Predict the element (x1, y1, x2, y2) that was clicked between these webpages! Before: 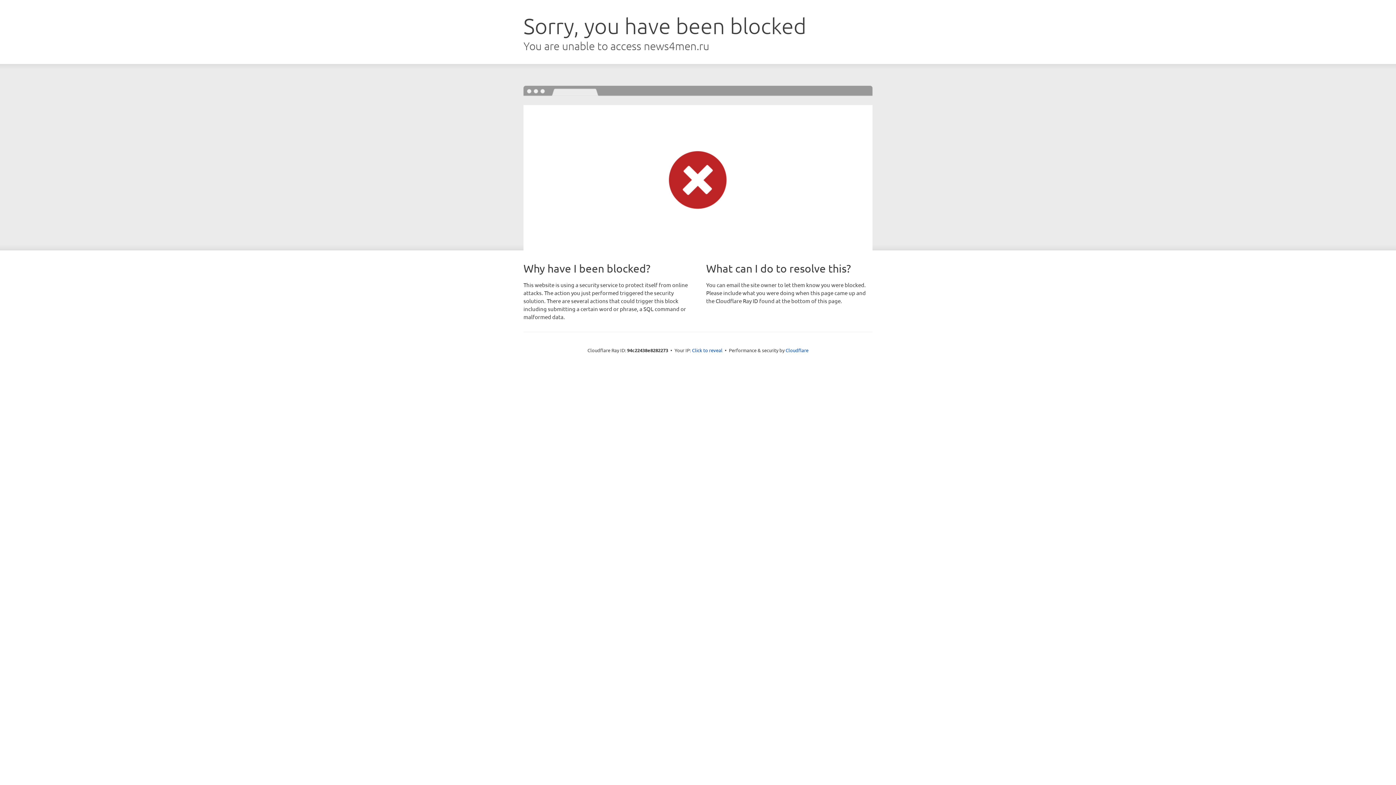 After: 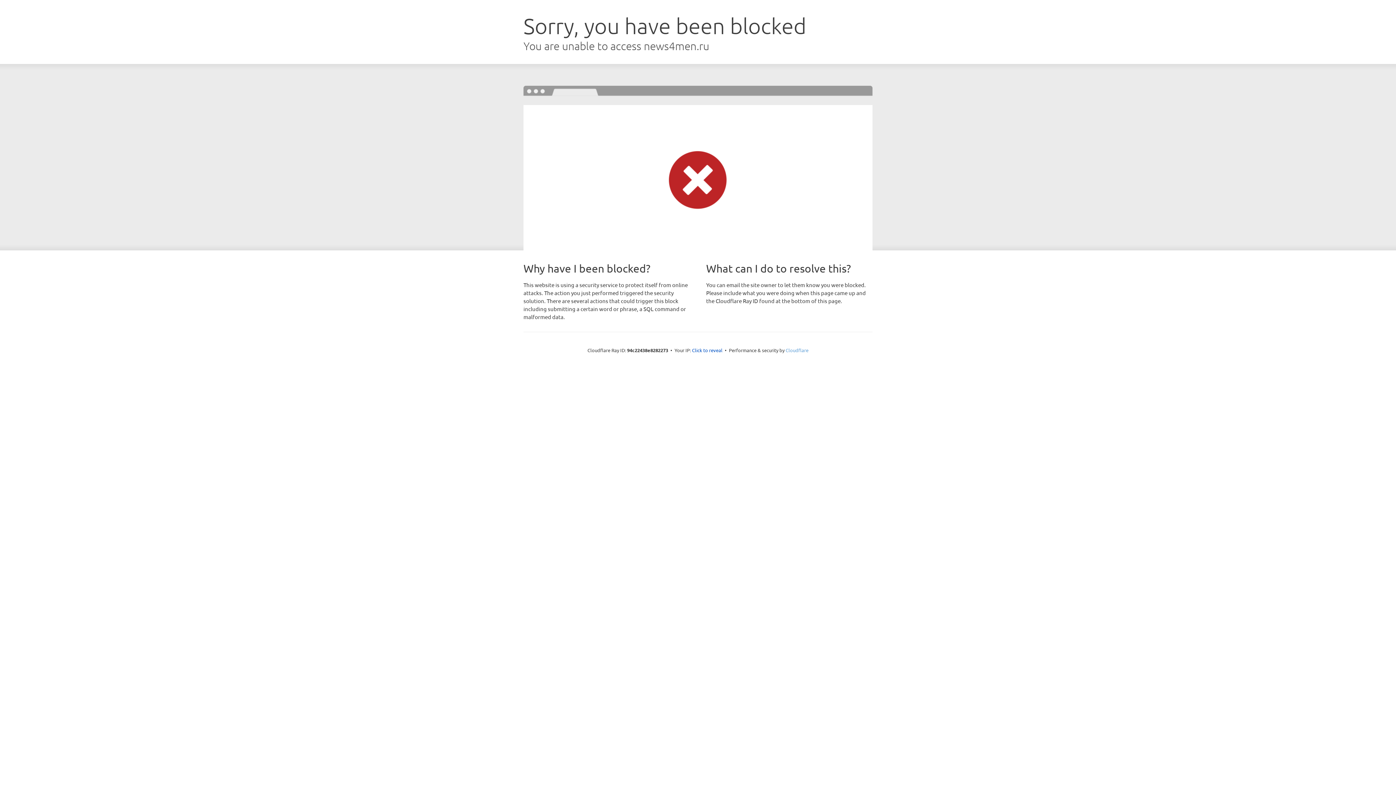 Action: bbox: (785, 347, 808, 353) label: Cloudflare